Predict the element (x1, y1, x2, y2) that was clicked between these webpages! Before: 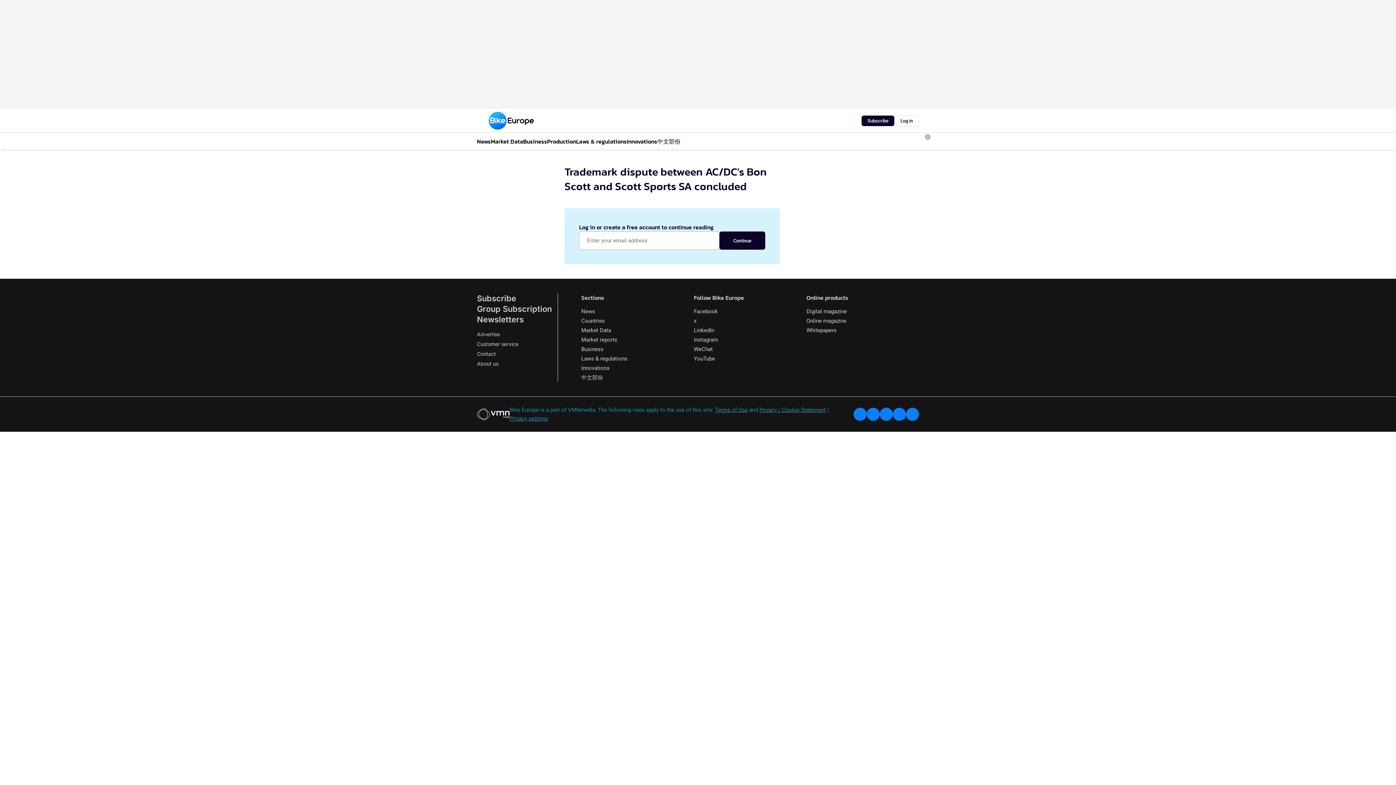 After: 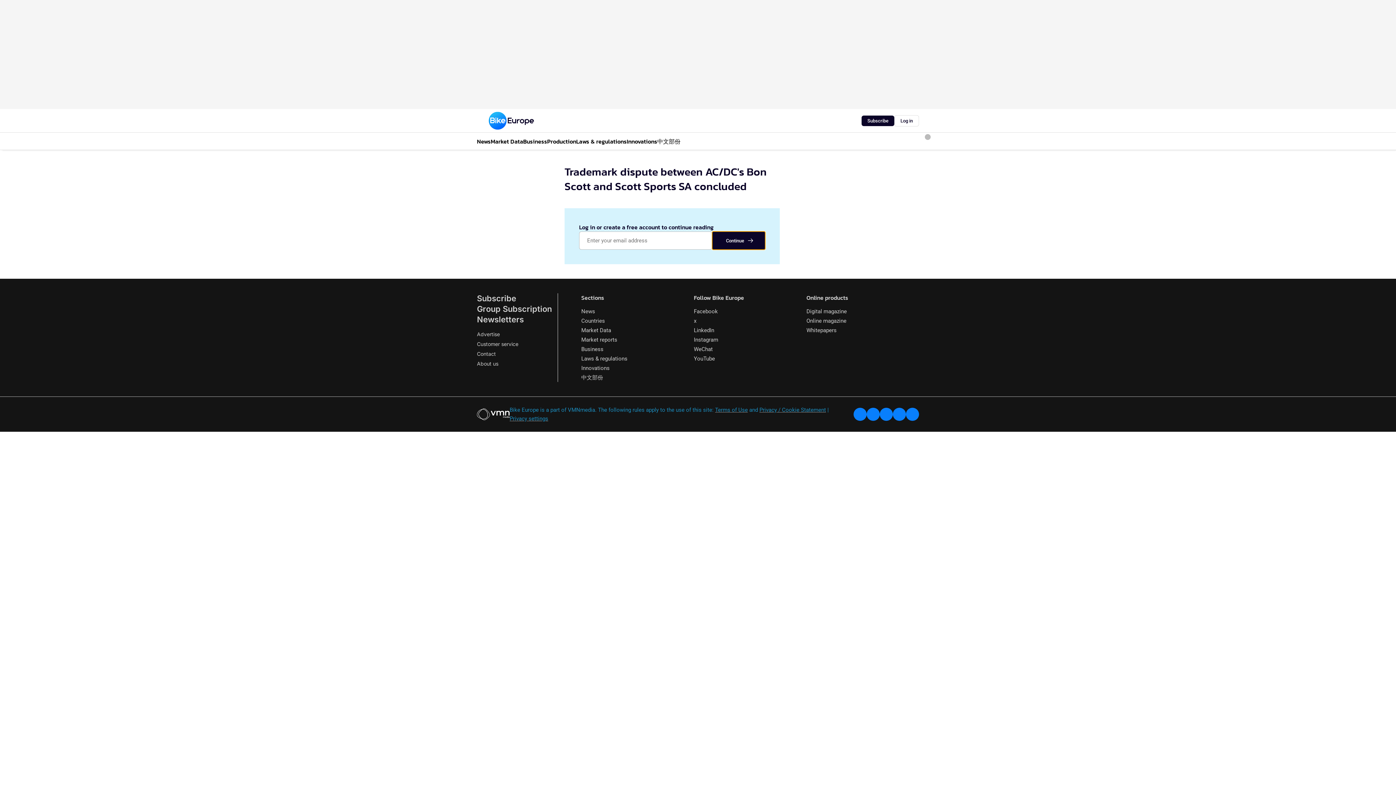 Action: bbox: (719, 231, 765, 249) label: Continue